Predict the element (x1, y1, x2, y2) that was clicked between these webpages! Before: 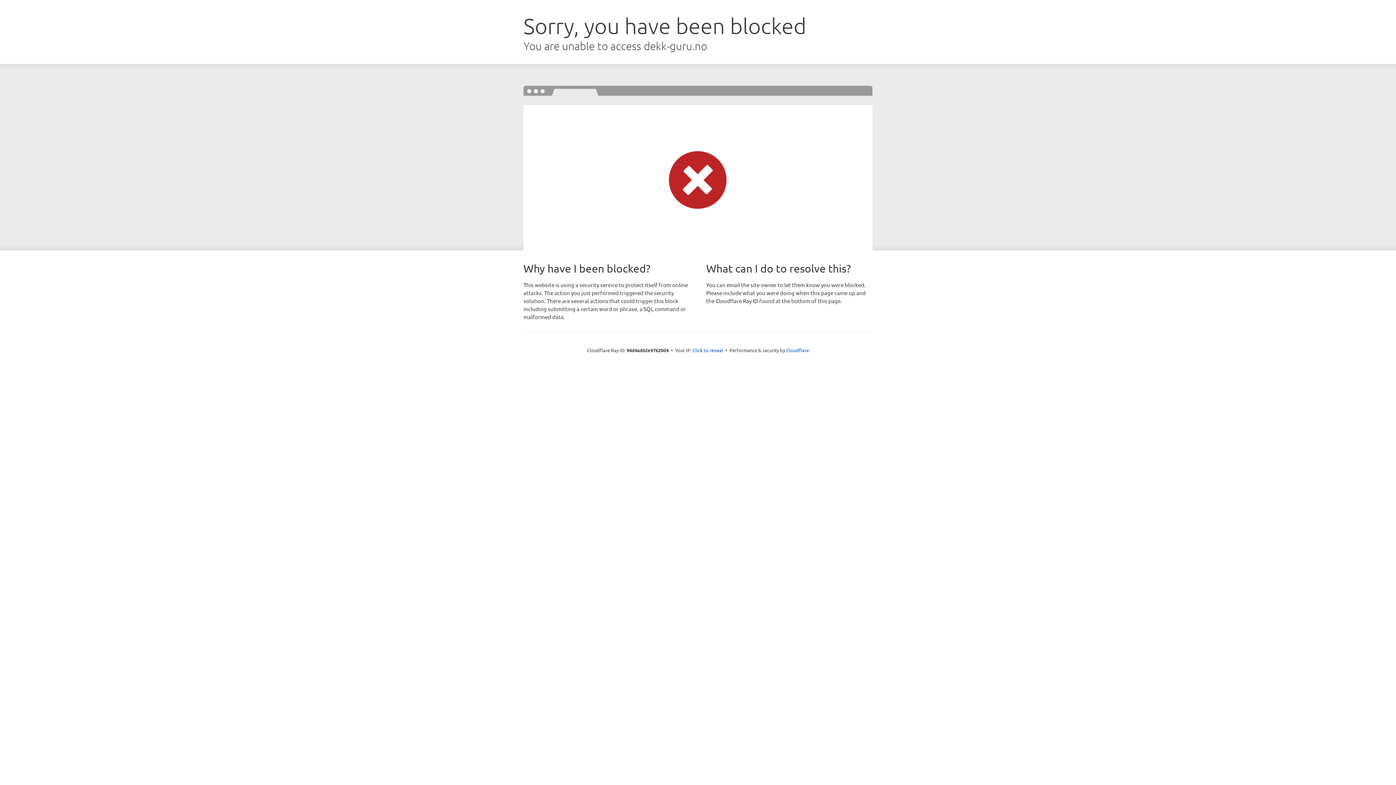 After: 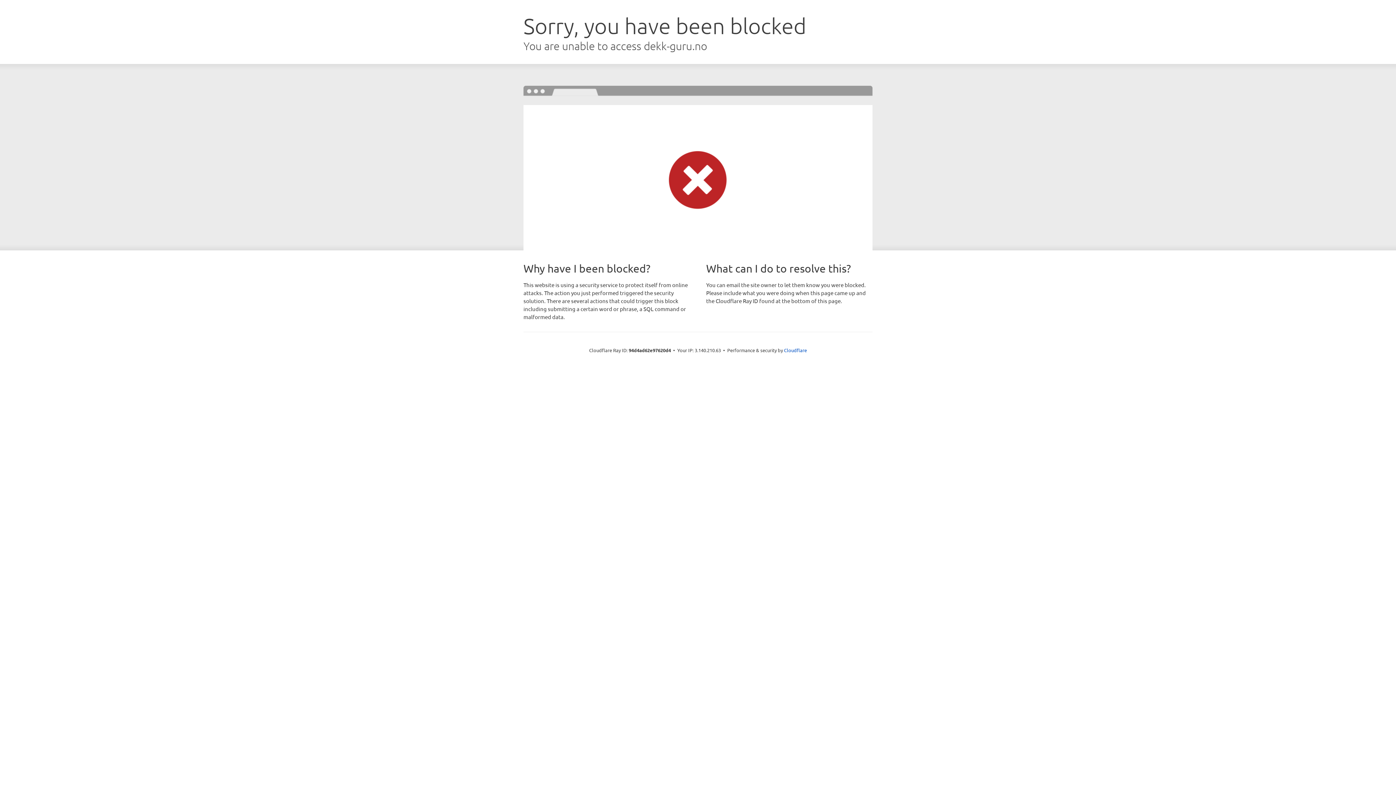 Action: label: Click to reveal bbox: (692, 346, 723, 353)